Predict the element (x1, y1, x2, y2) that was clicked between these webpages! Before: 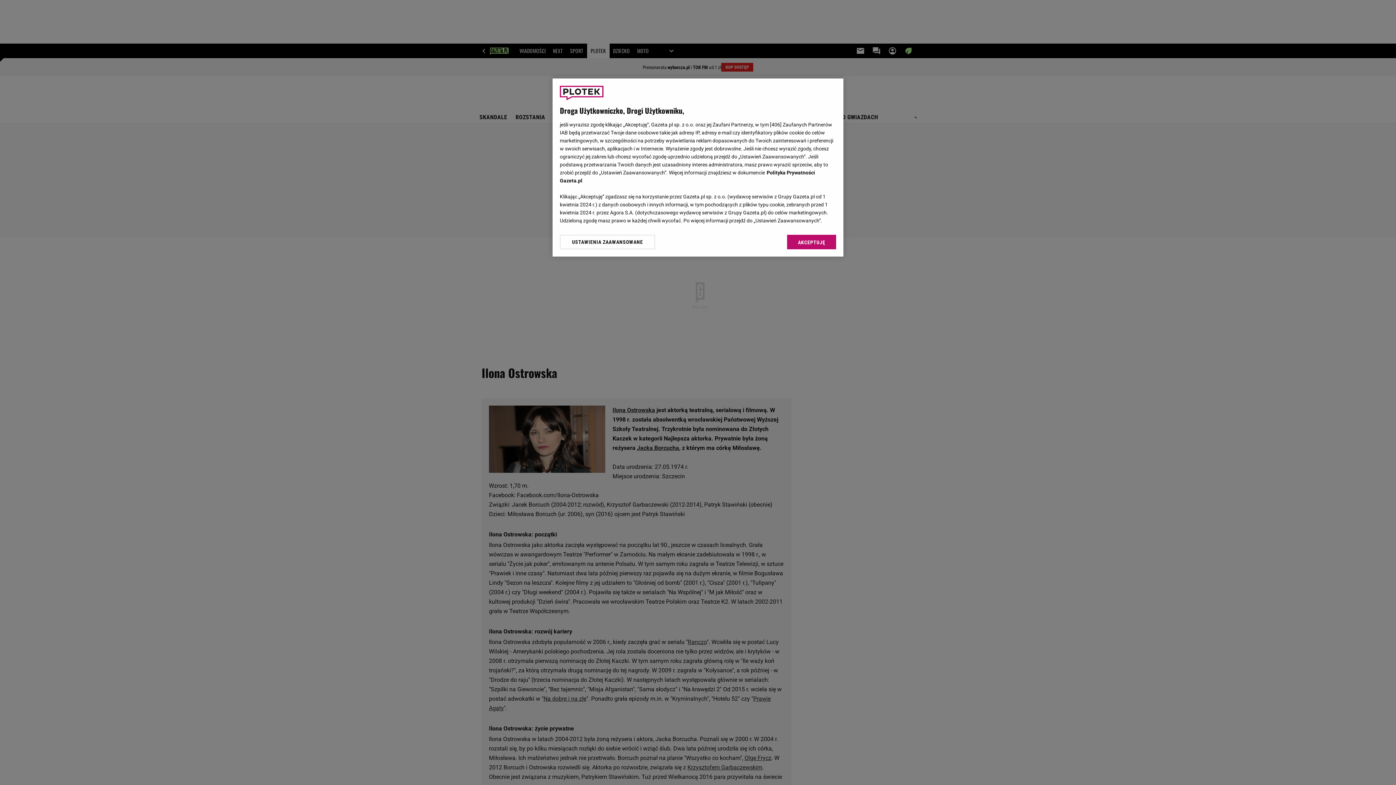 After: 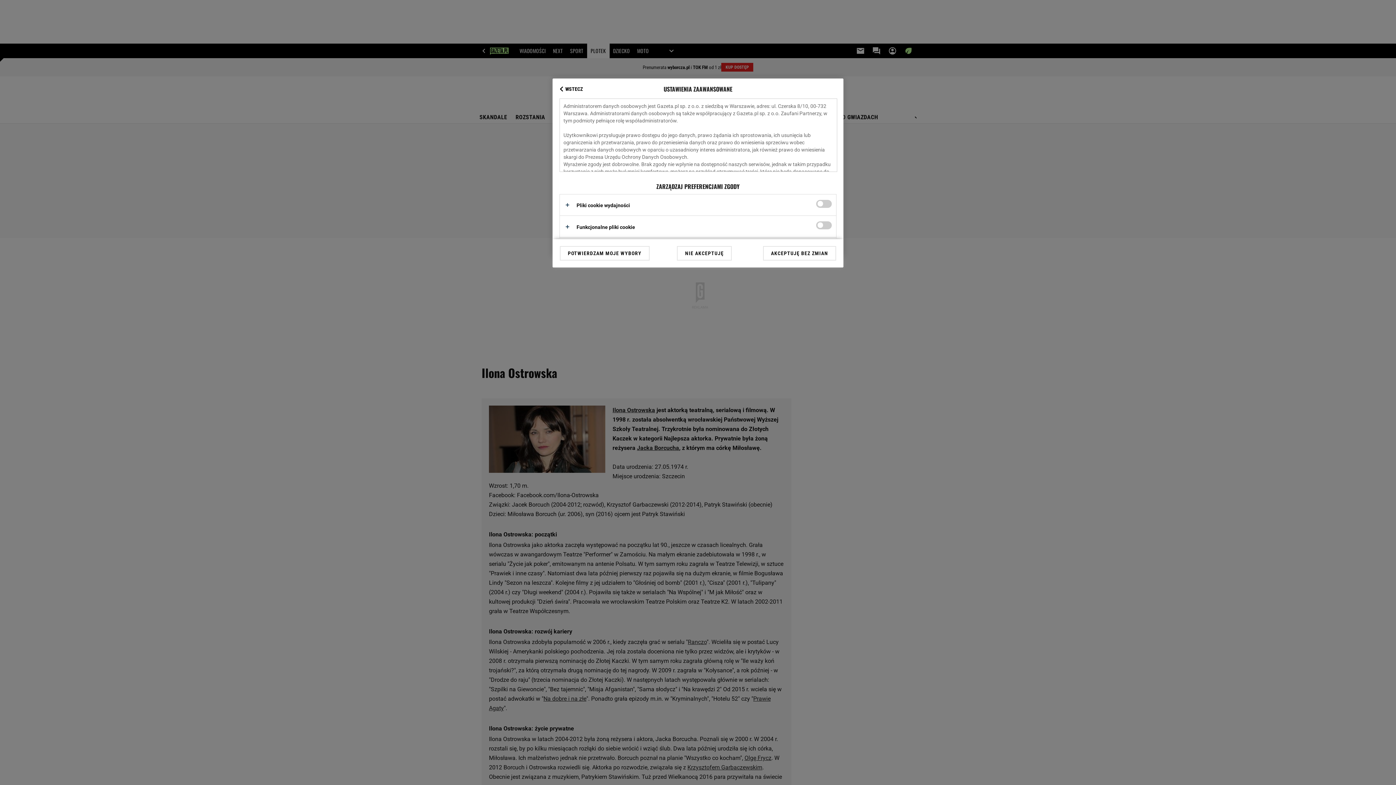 Action: bbox: (560, 234, 655, 249) label: USTAWIENIA ZAAWANSOWANE